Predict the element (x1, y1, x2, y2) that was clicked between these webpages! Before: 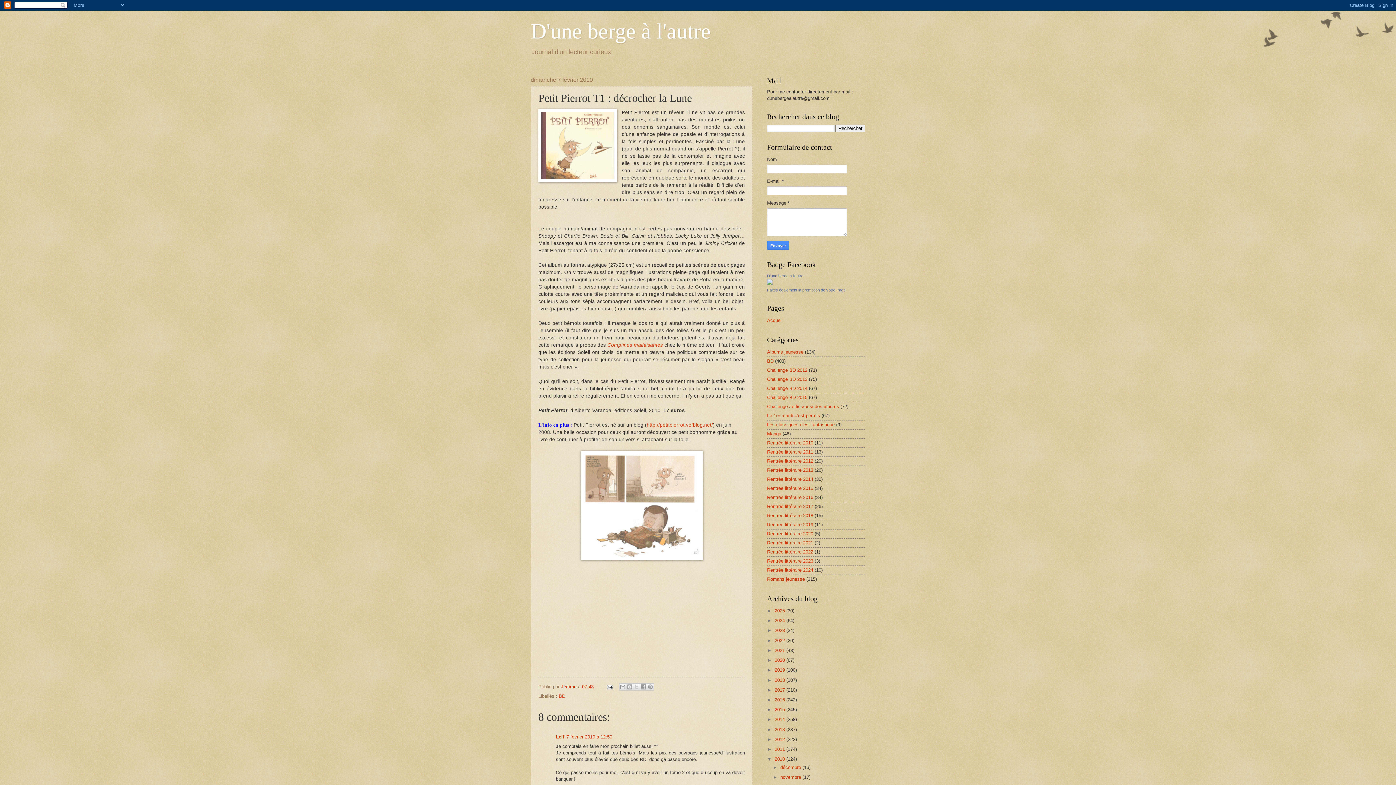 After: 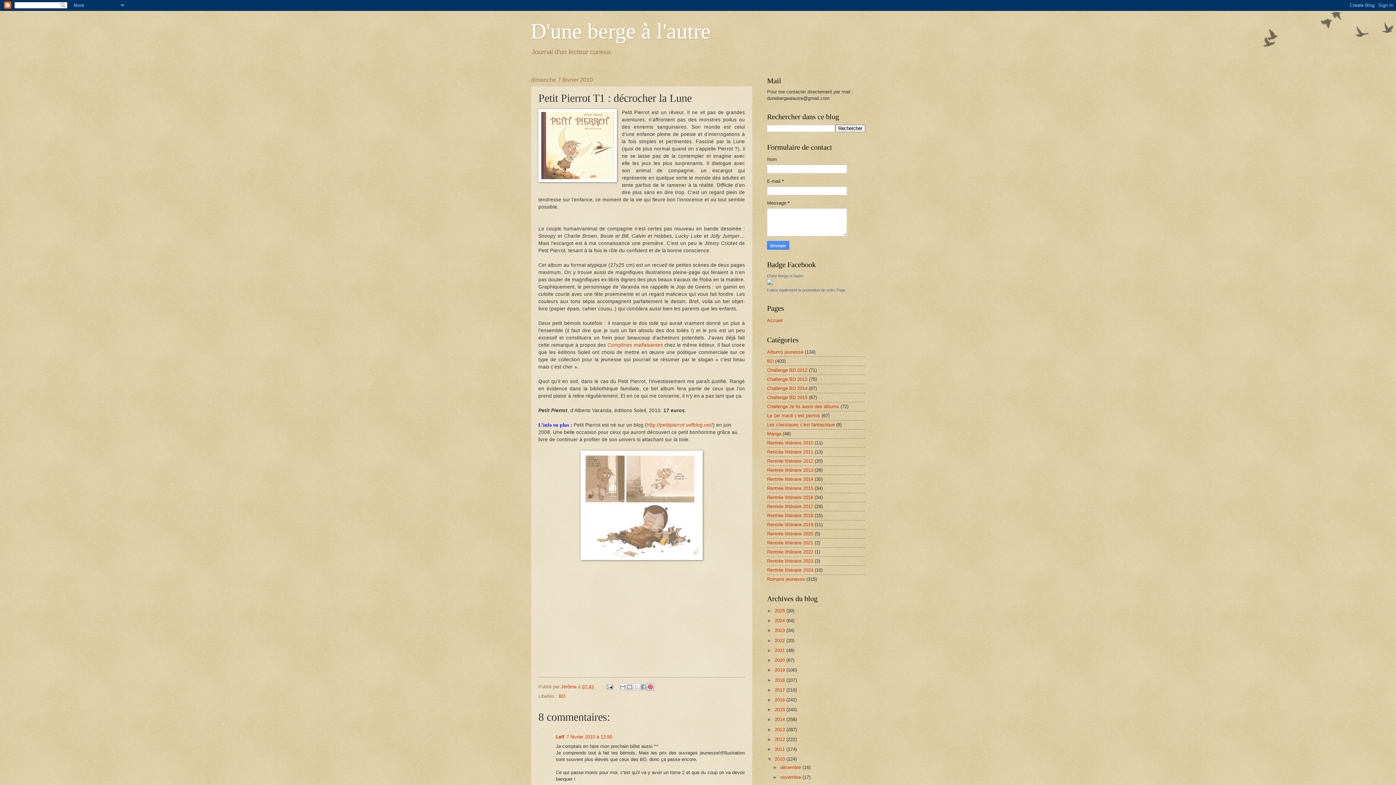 Action: label: Partager sur Pinterest bbox: (646, 683, 654, 691)